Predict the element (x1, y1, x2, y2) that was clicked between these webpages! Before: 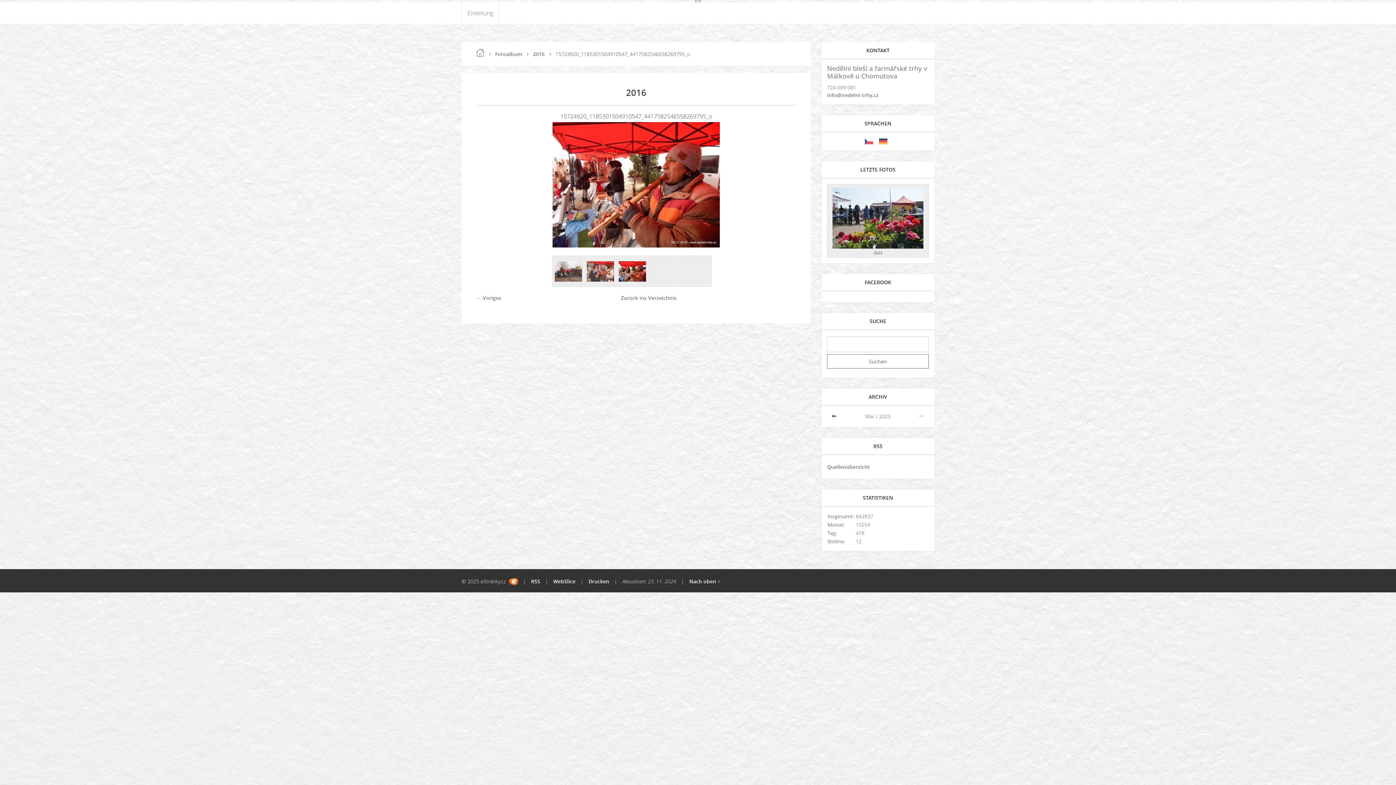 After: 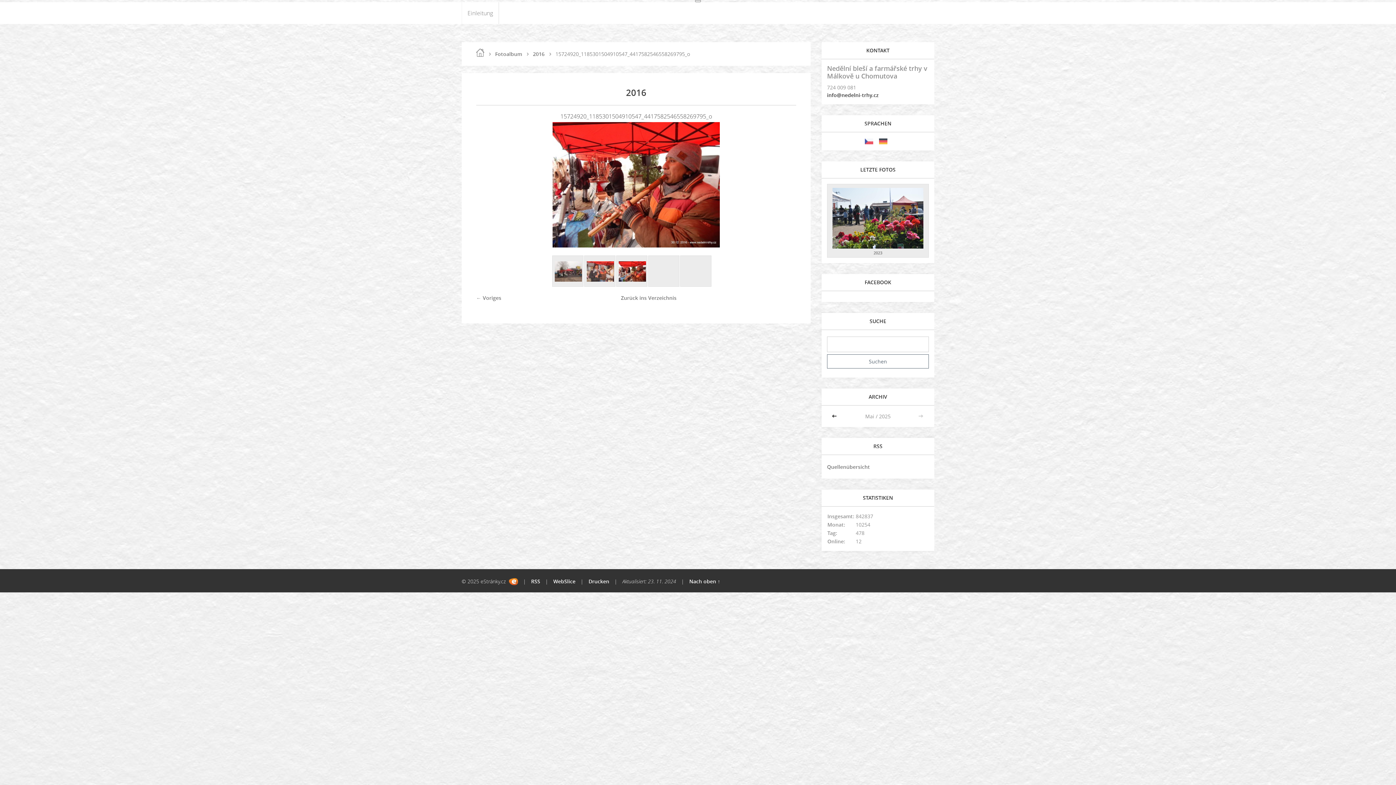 Action: label: info@nedelni-trhy.cz bbox: (827, 91, 878, 98)